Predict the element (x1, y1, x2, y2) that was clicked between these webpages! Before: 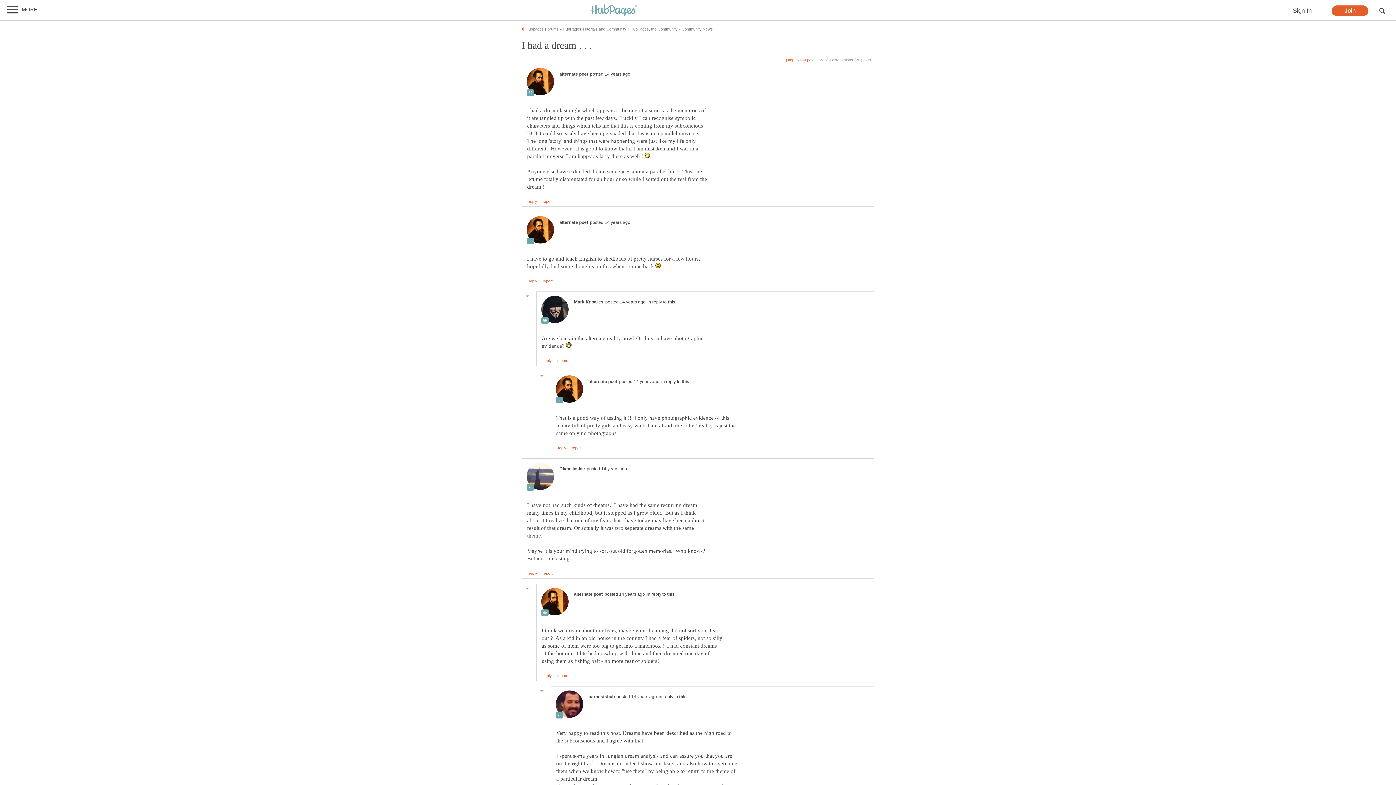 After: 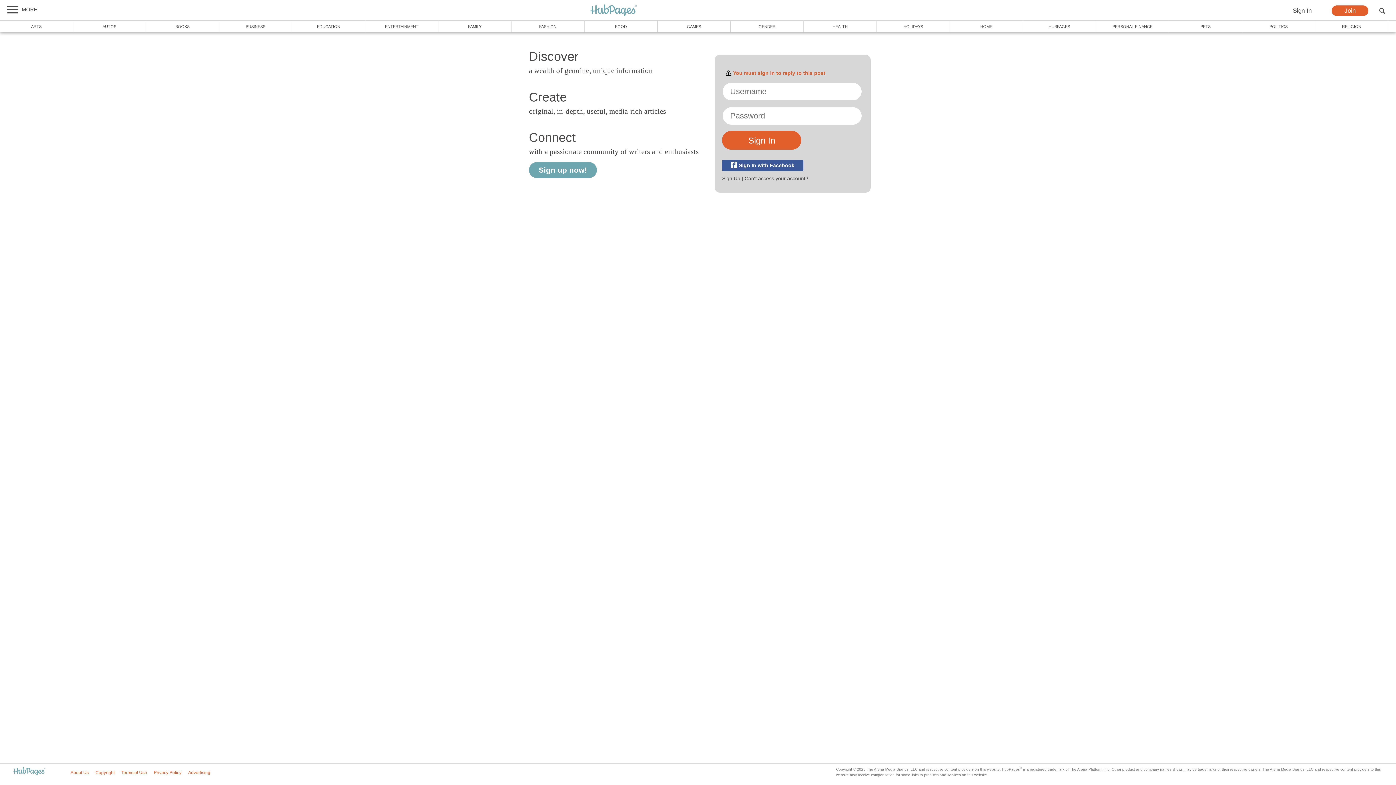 Action: bbox: (529, 279, 537, 283) label: reply